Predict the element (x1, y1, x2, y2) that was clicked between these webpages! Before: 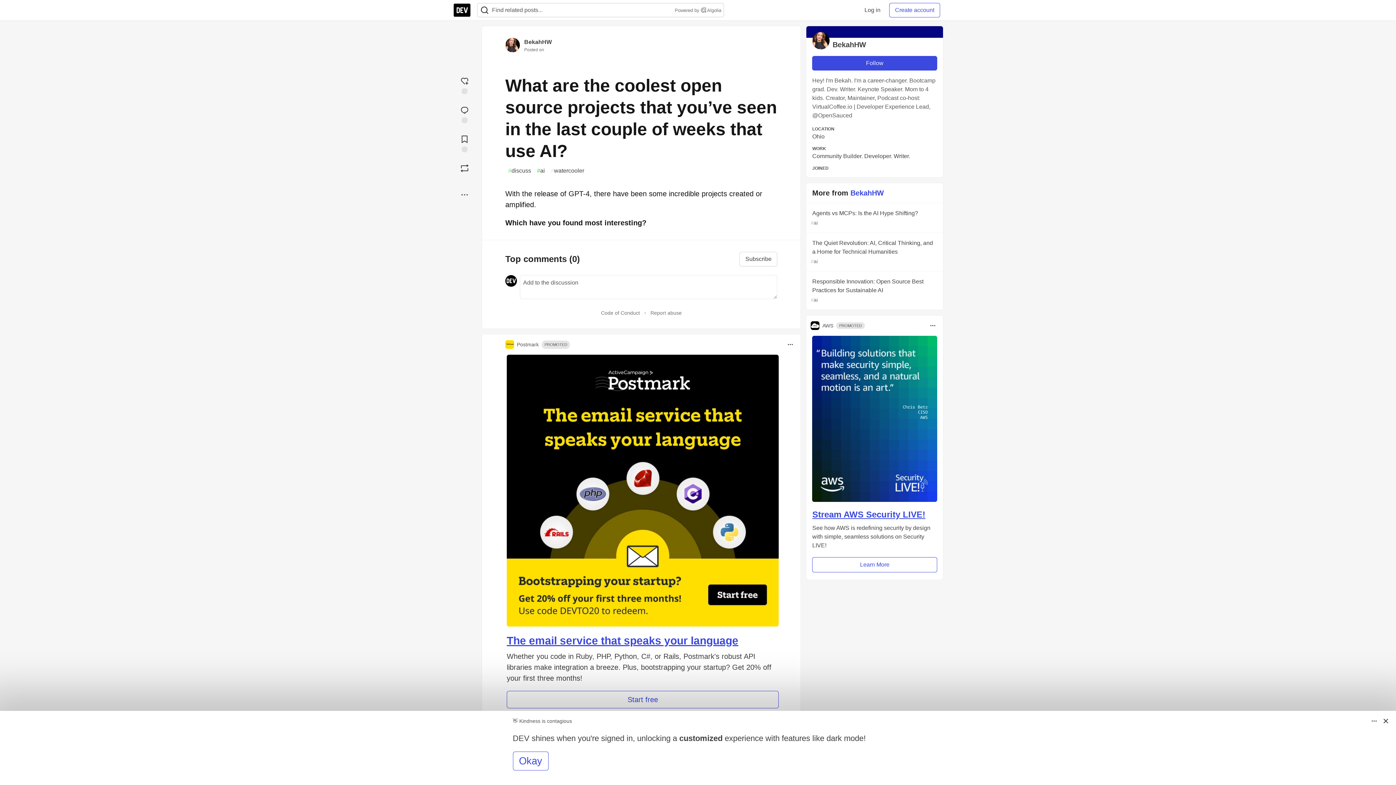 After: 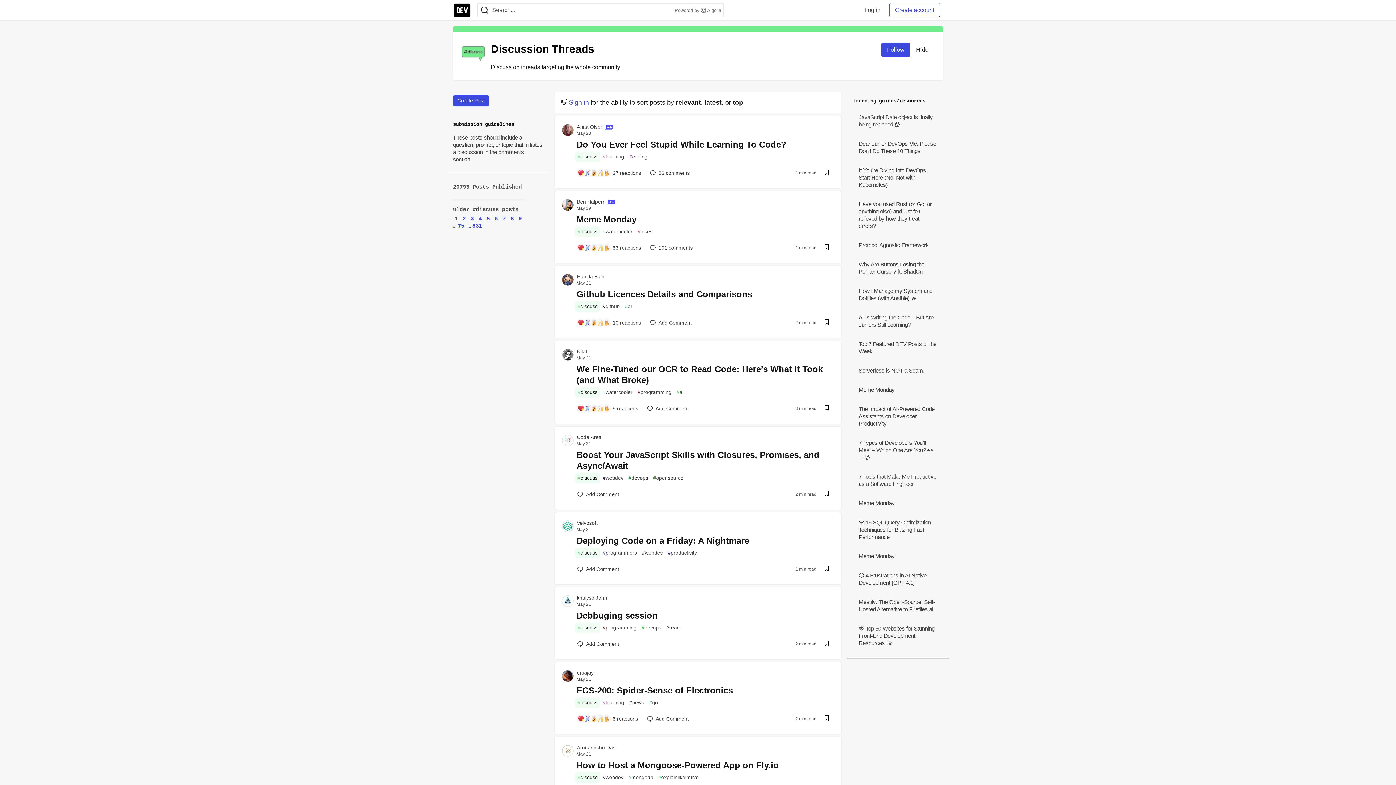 Action: bbox: (505, 165, 534, 176) label: #
discuss